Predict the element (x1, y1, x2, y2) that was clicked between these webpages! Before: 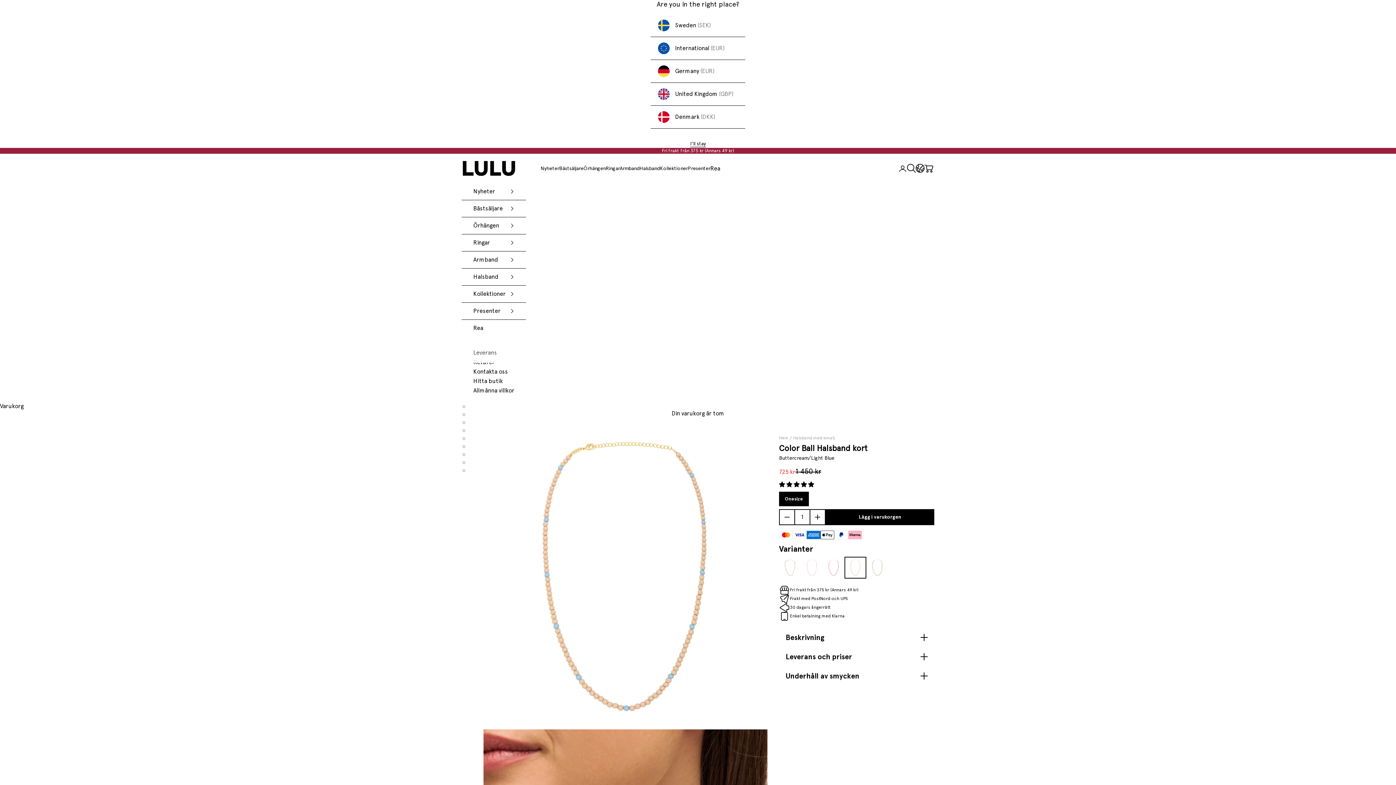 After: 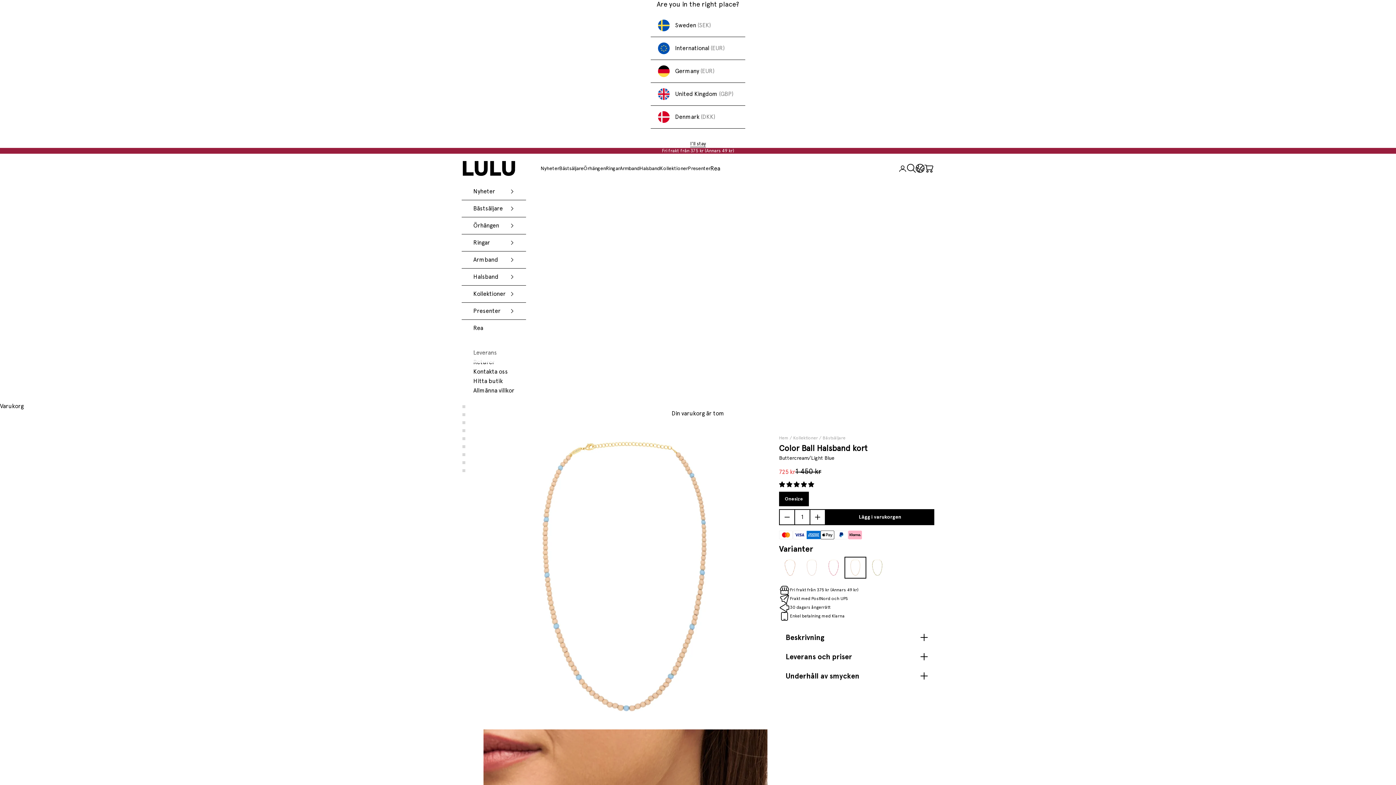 Action: bbox: (650, 14, 745, 37) label: Sweden (SEK)